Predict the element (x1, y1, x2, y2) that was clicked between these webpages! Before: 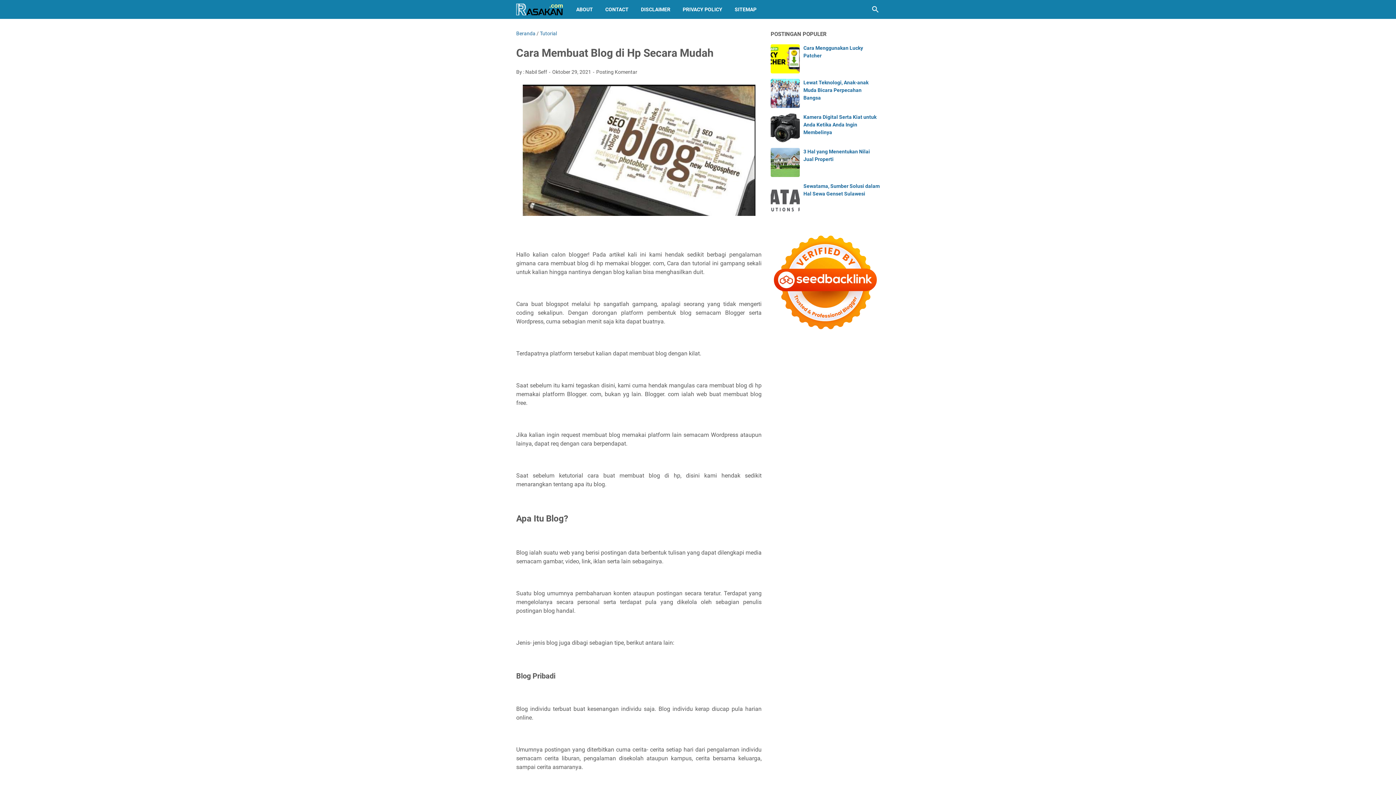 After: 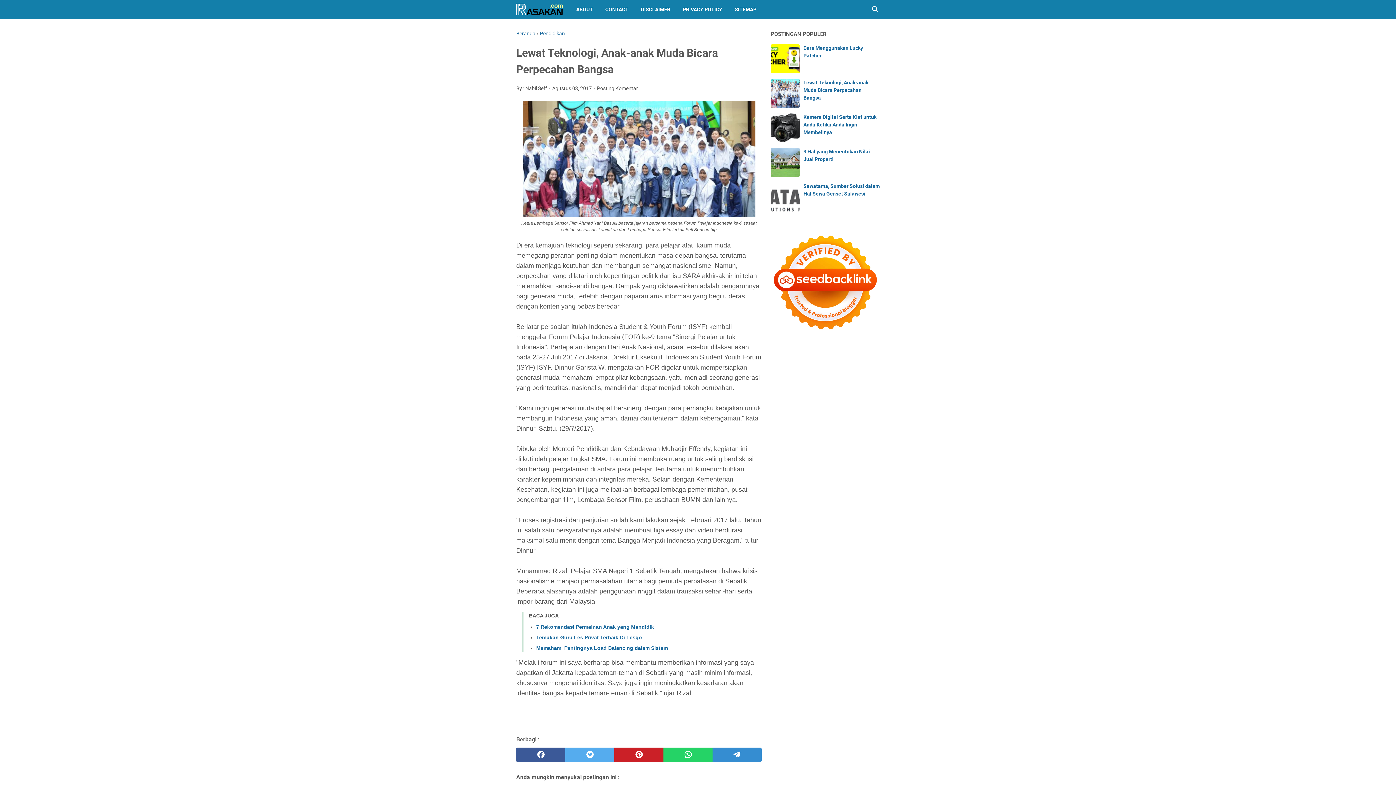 Action: label: Lewat Teknologi, Anak-anak Muda Bicara Perpecahan Bangsa bbox: (803, 79, 868, 100)